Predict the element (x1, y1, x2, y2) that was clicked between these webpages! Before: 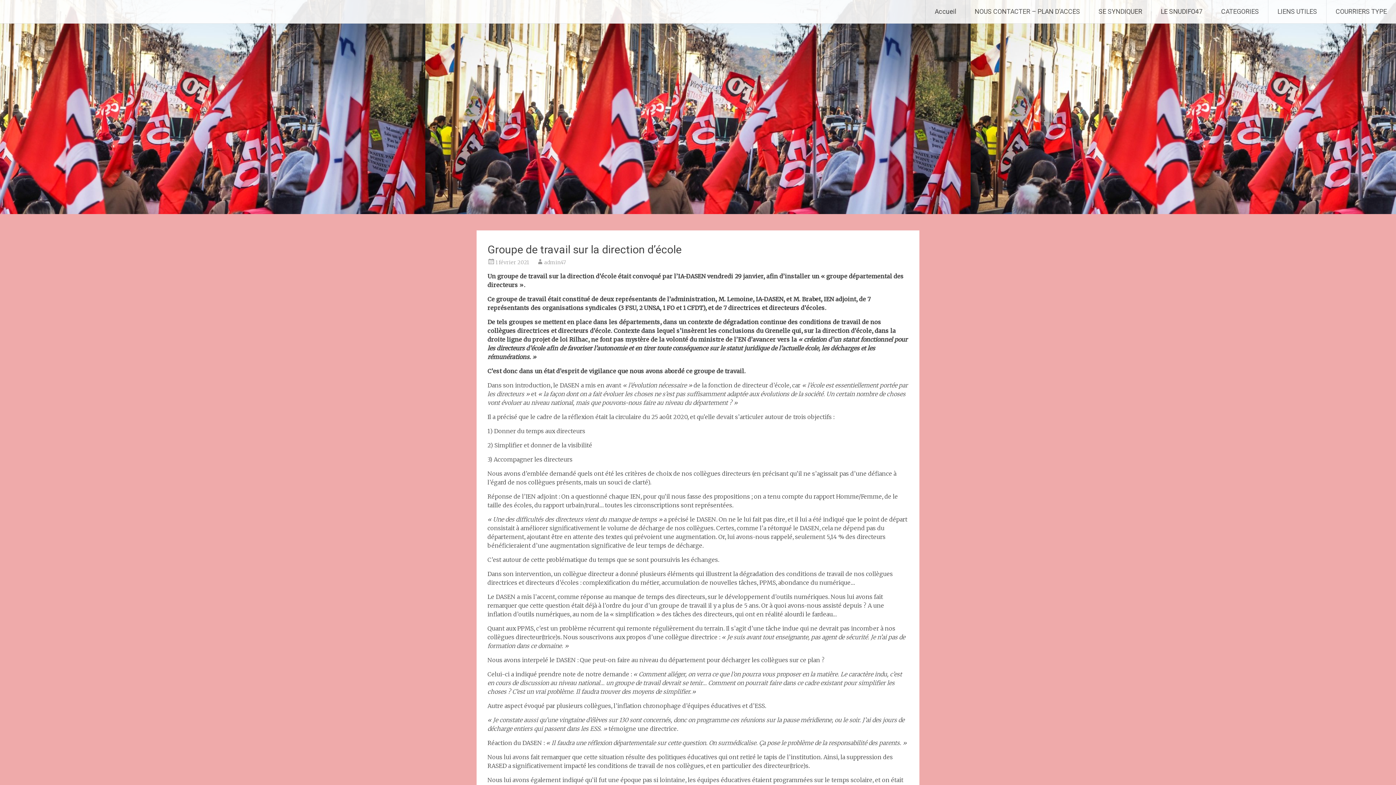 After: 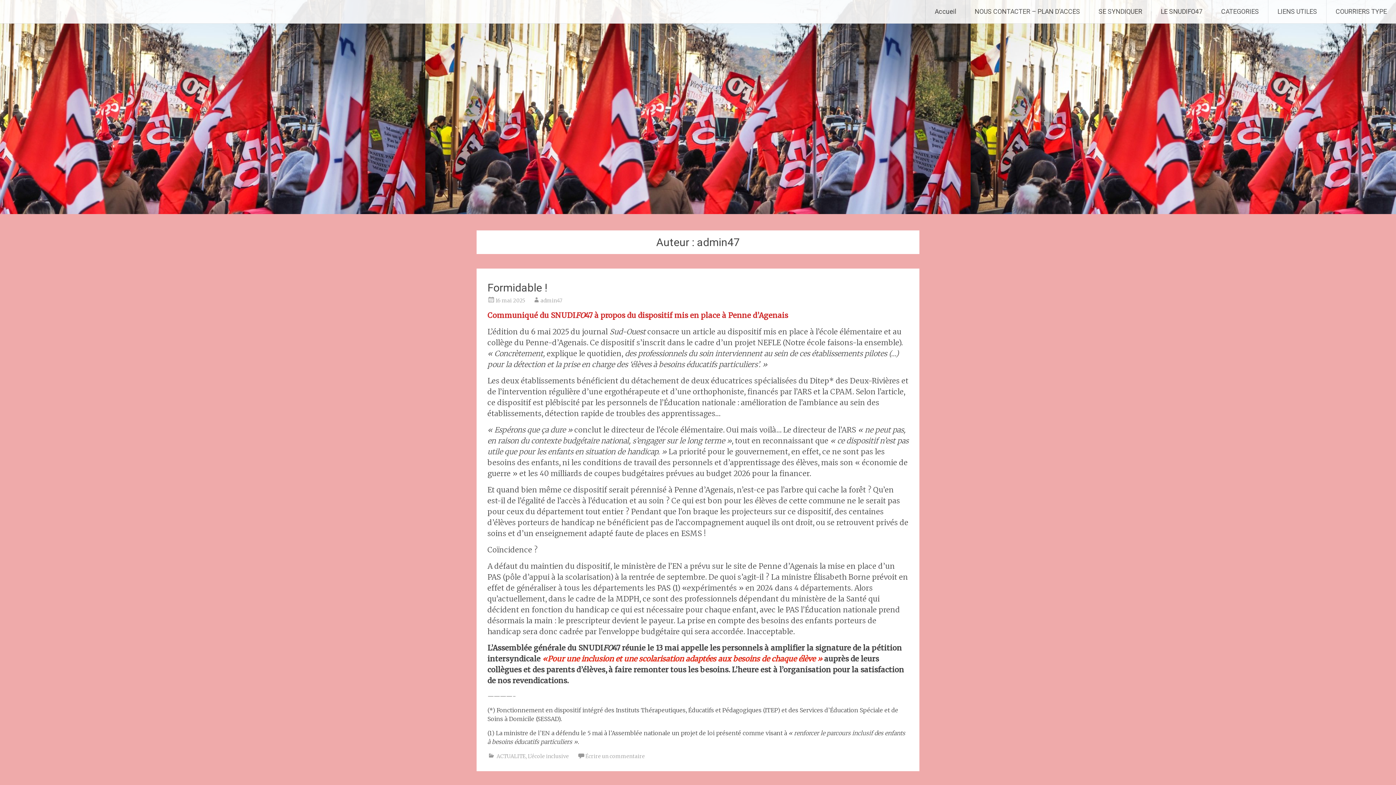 Action: bbox: (544, 259, 566, 265) label: admin47